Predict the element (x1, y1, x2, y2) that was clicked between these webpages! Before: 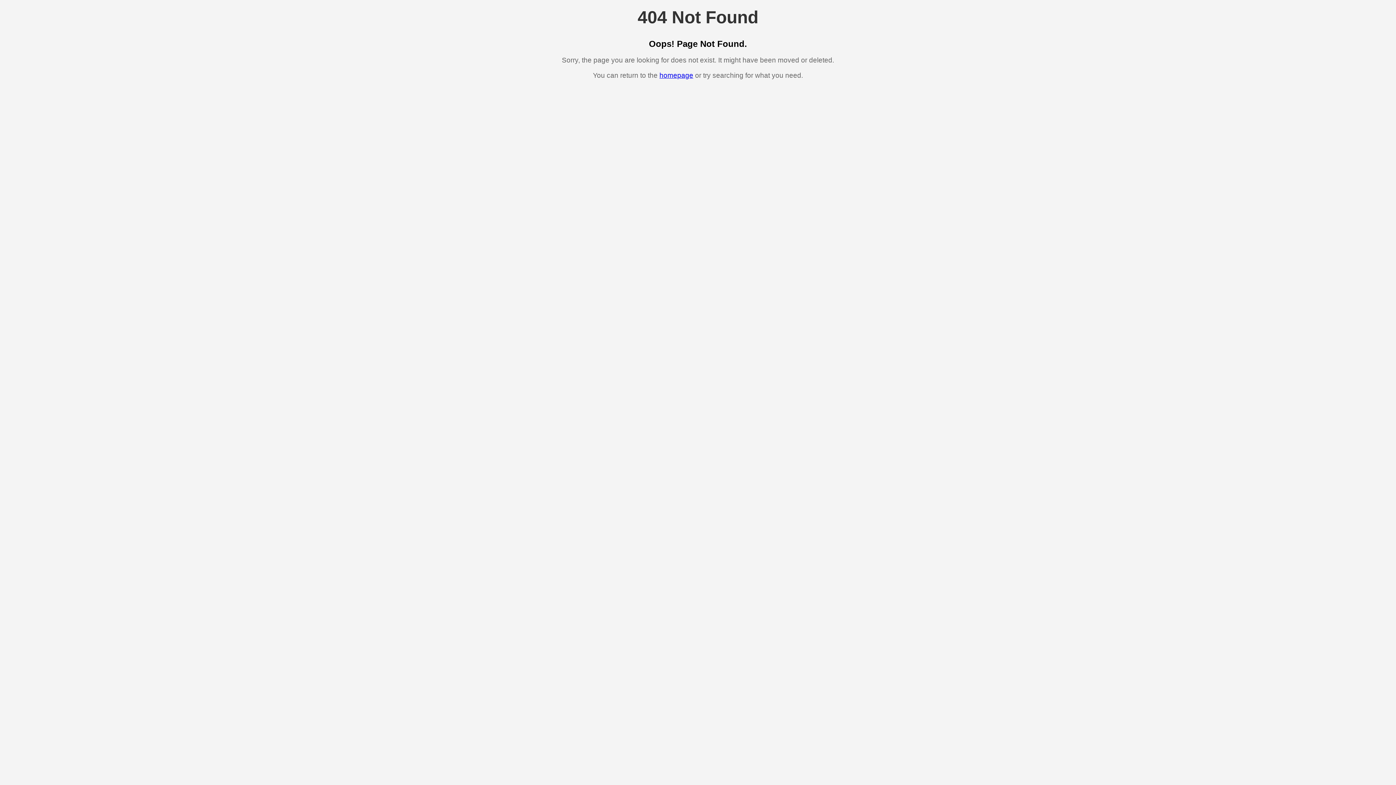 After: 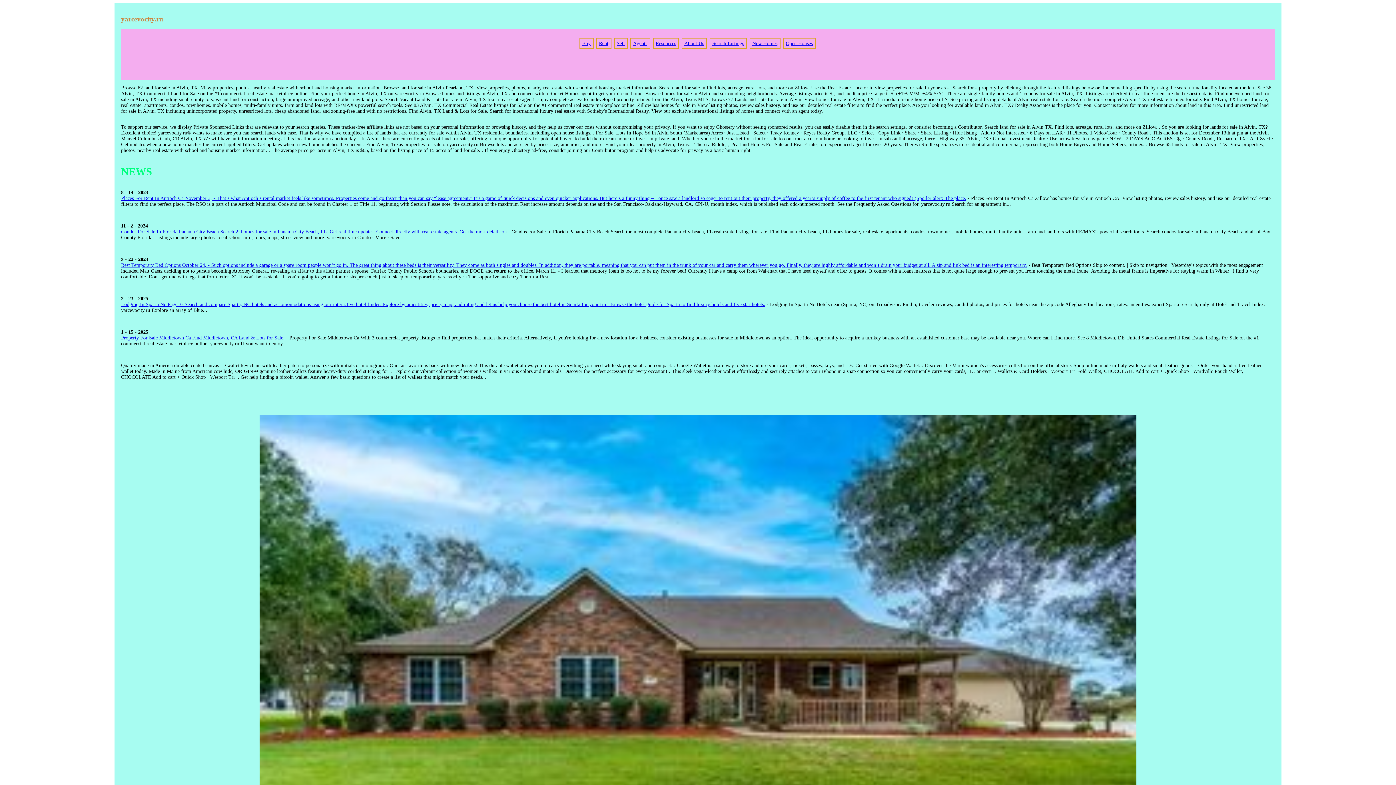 Action: label: homepage bbox: (659, 71, 693, 79)